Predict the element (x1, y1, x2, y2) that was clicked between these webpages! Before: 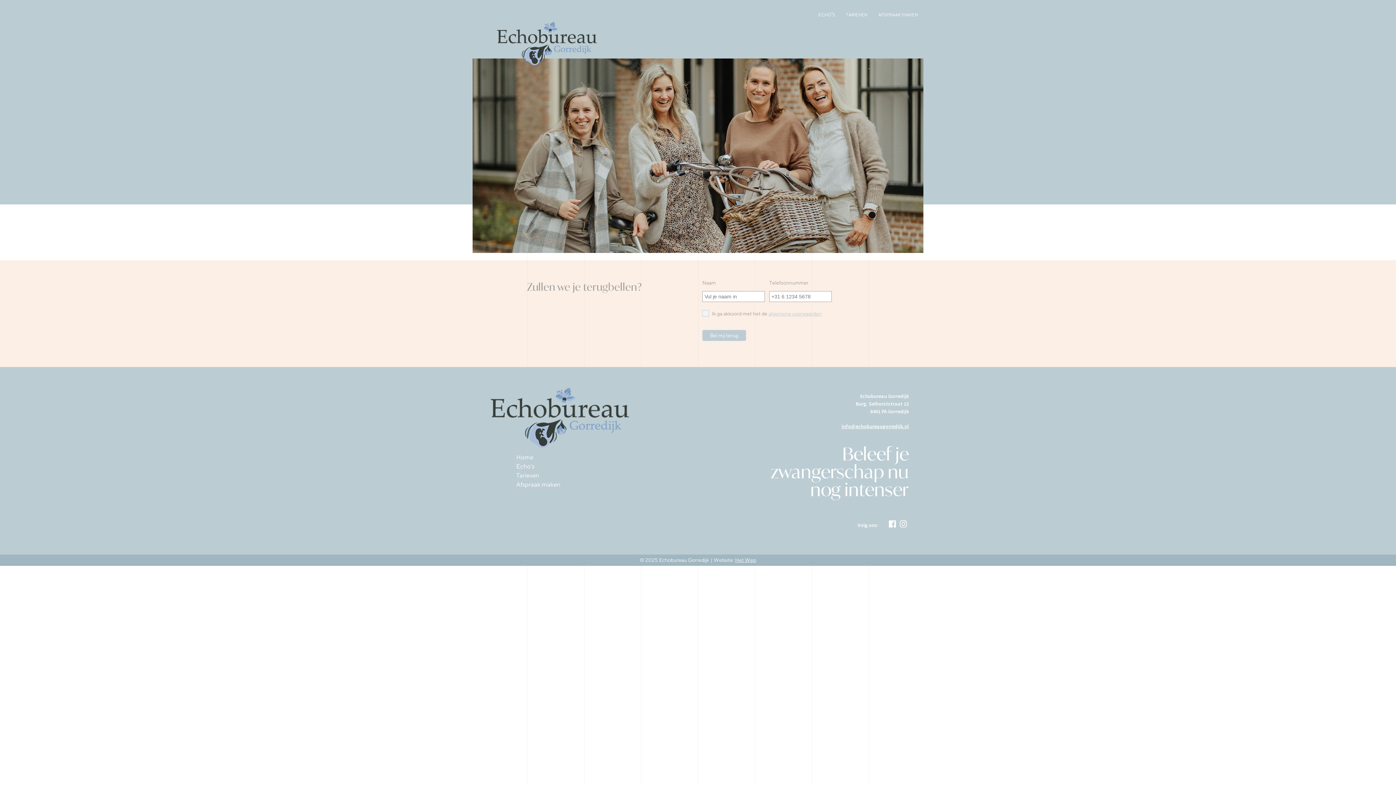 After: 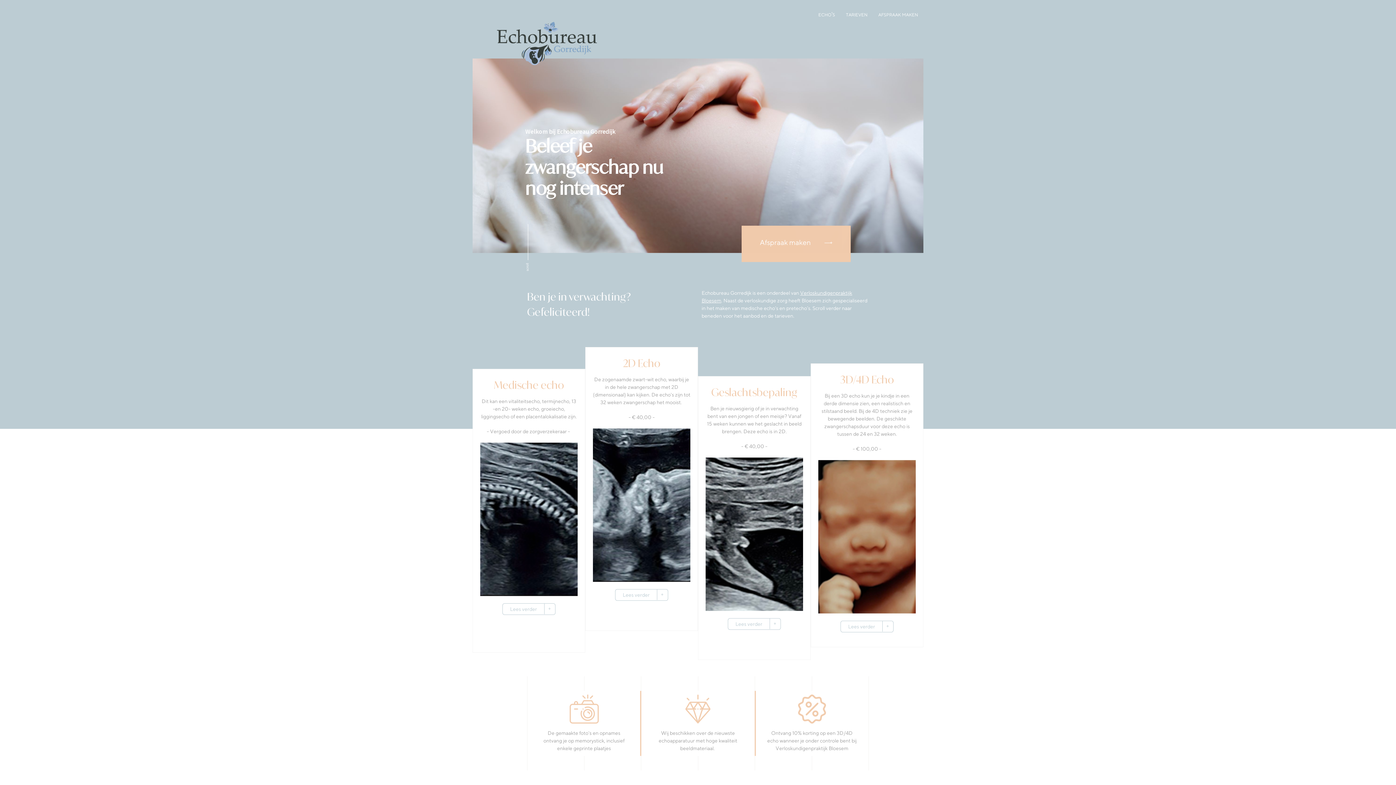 Action: bbox: (516, 453, 533, 461) label: Home